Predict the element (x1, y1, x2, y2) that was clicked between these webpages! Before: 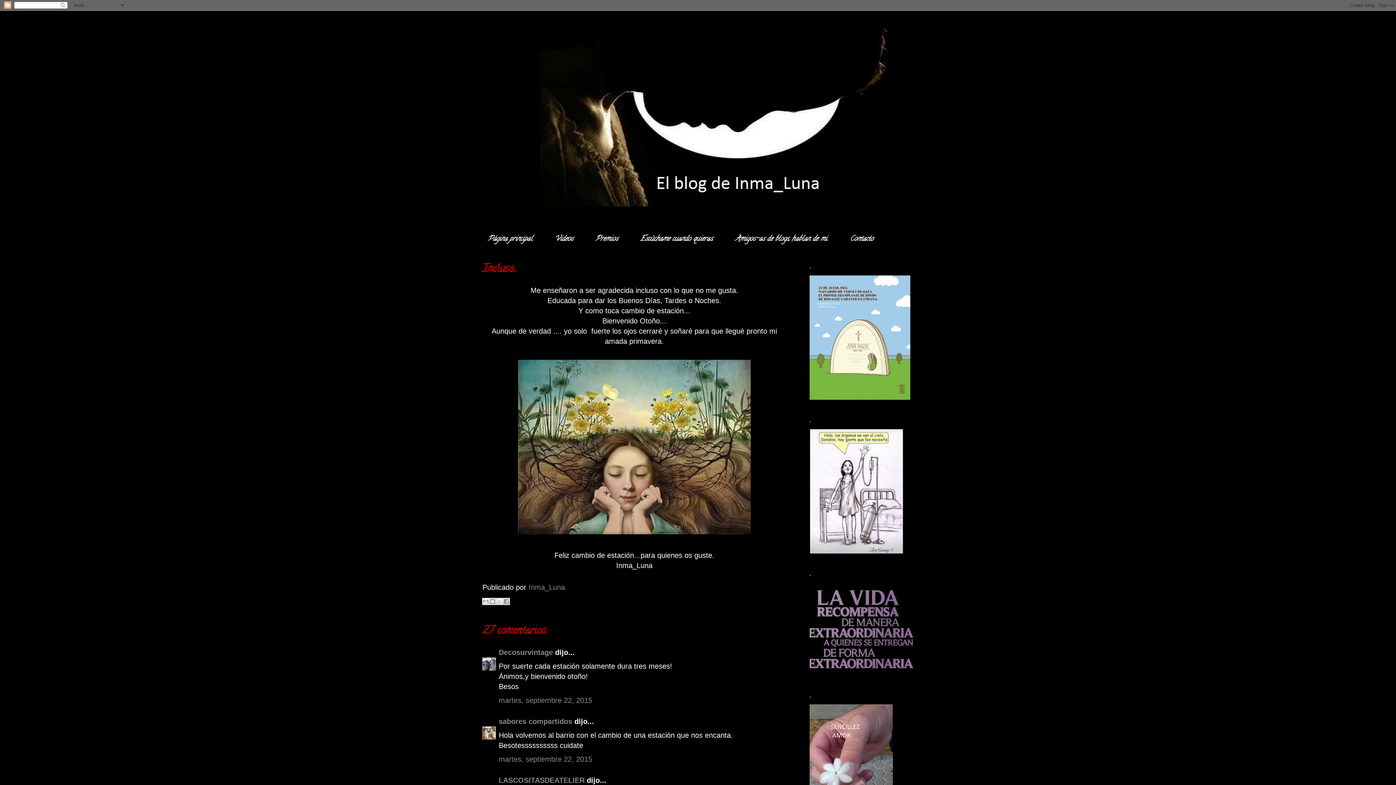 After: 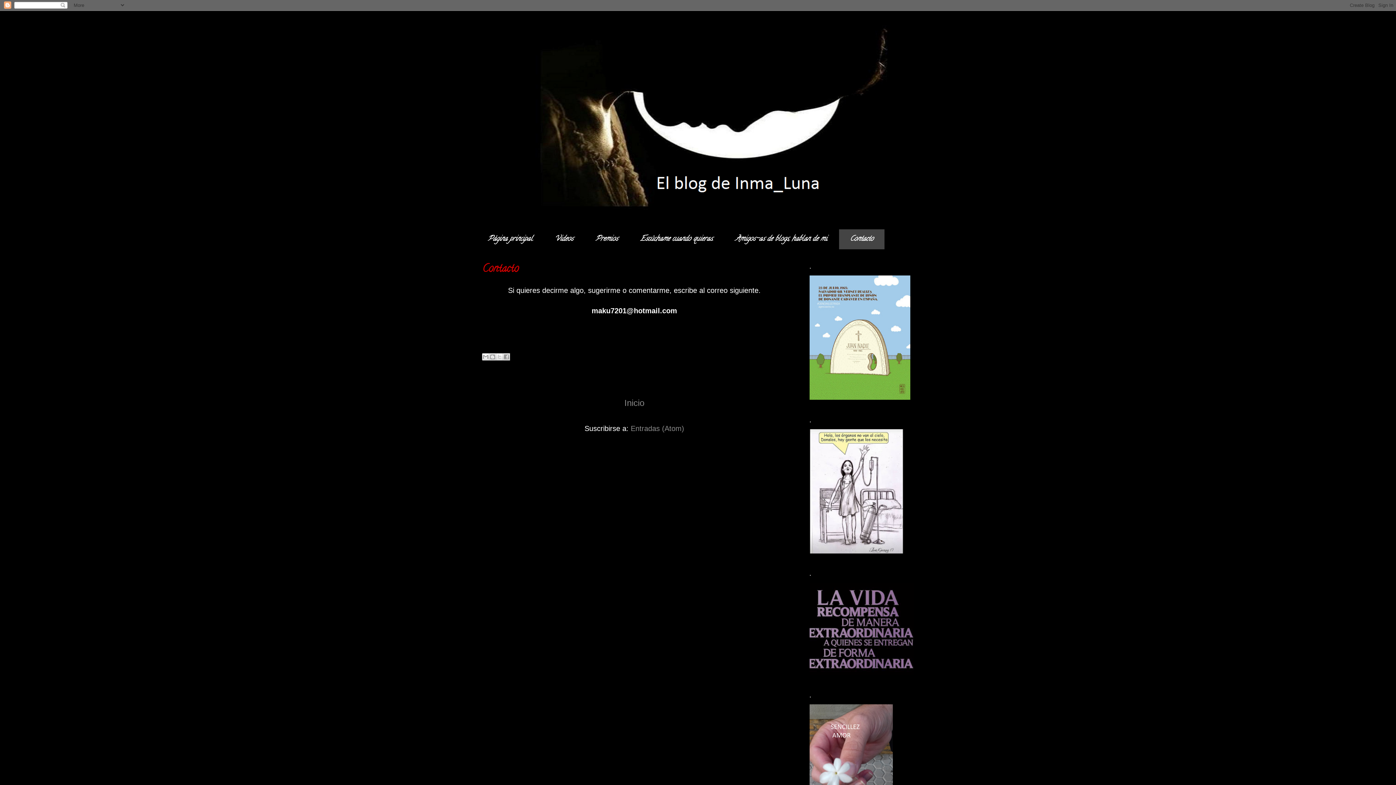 Action: label: Contacto bbox: (838, 229, 885, 249)